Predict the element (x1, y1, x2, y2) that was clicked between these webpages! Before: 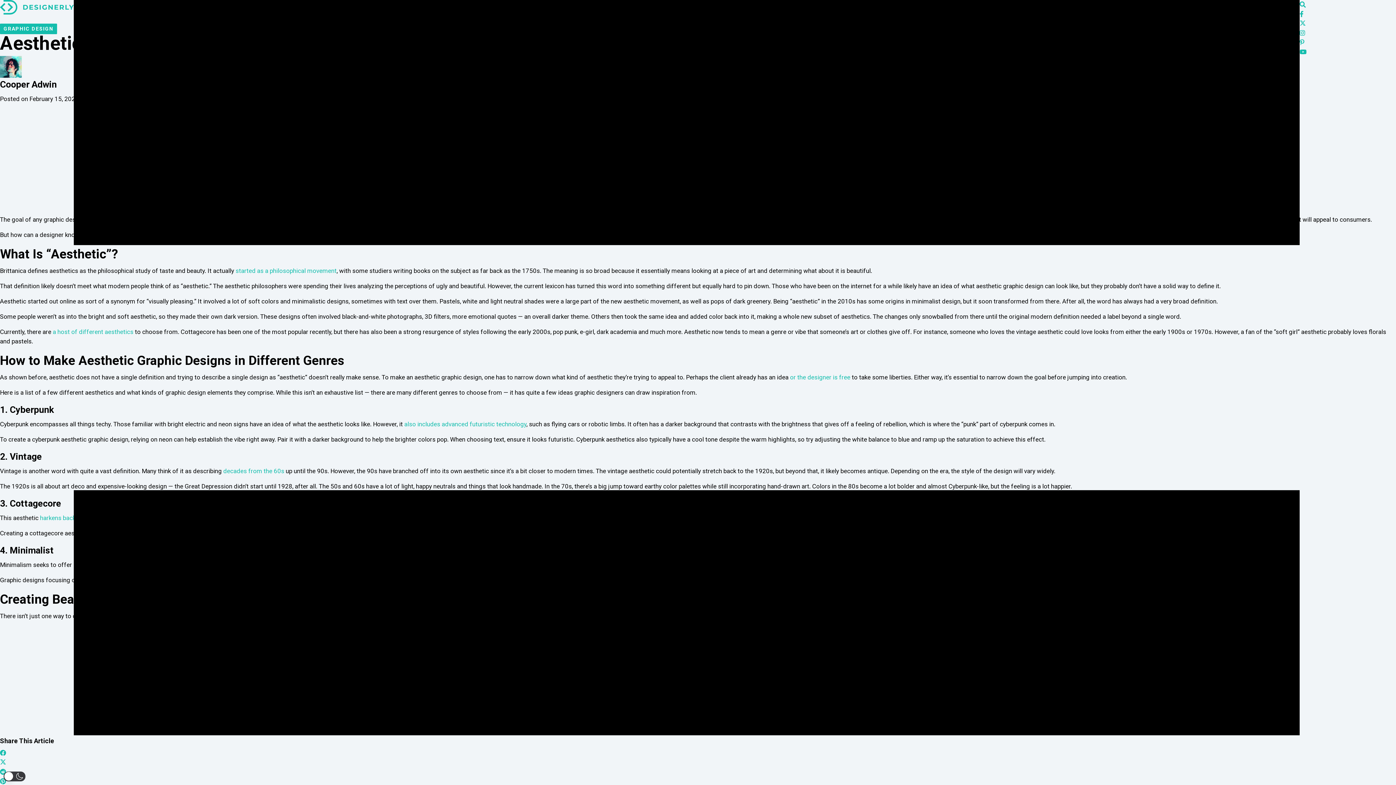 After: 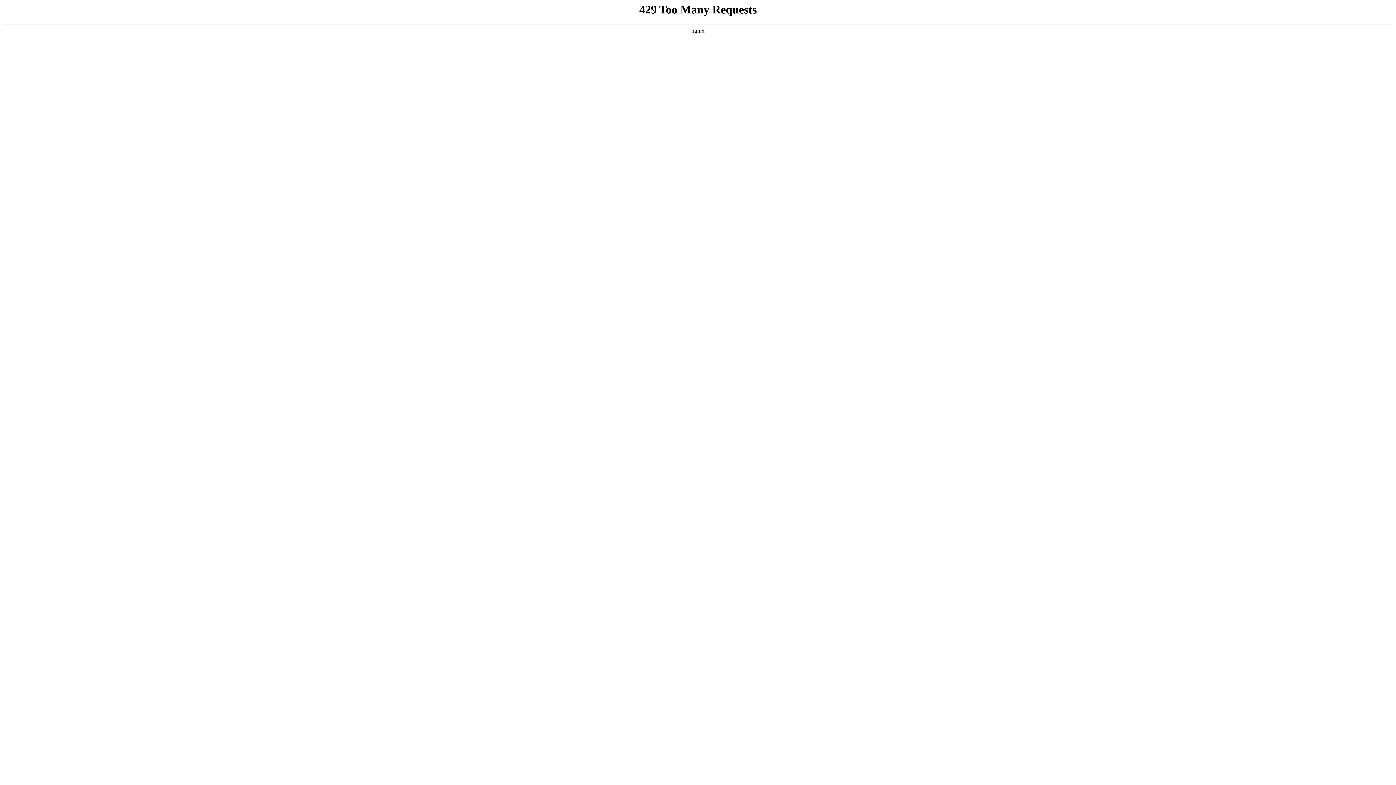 Action: bbox: (0, 3, 73, 10)